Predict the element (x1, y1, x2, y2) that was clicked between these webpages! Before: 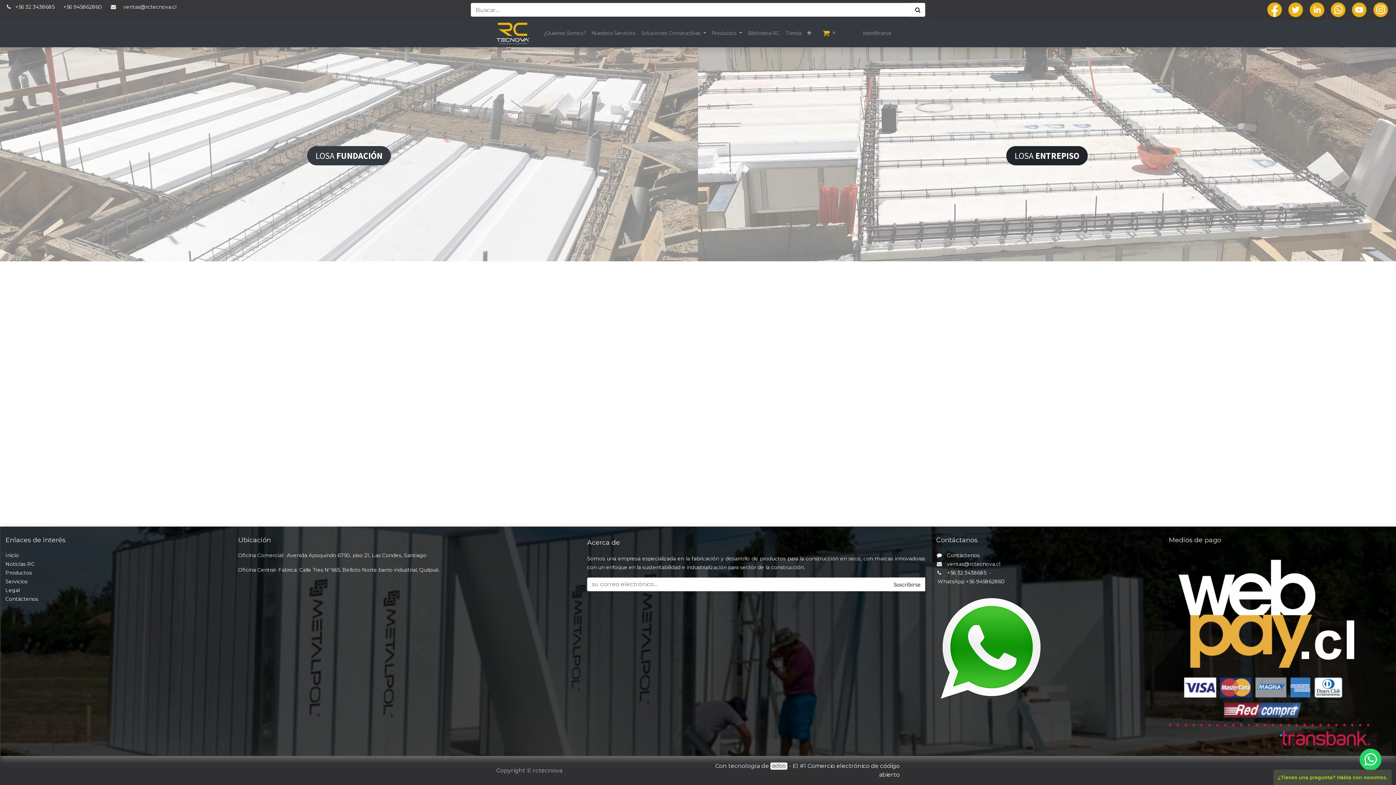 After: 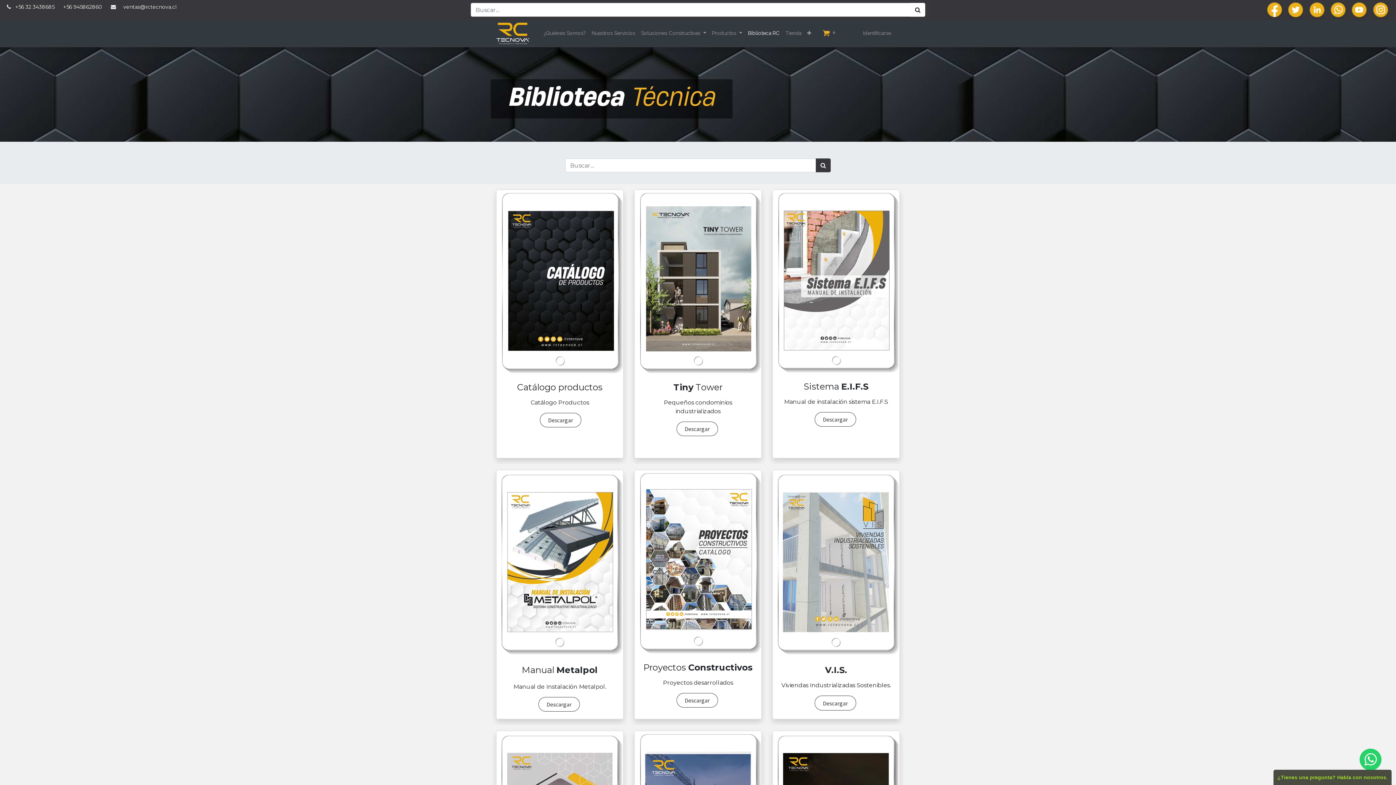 Action: label: Biblioteca RC bbox: (745, 26, 782, 39)